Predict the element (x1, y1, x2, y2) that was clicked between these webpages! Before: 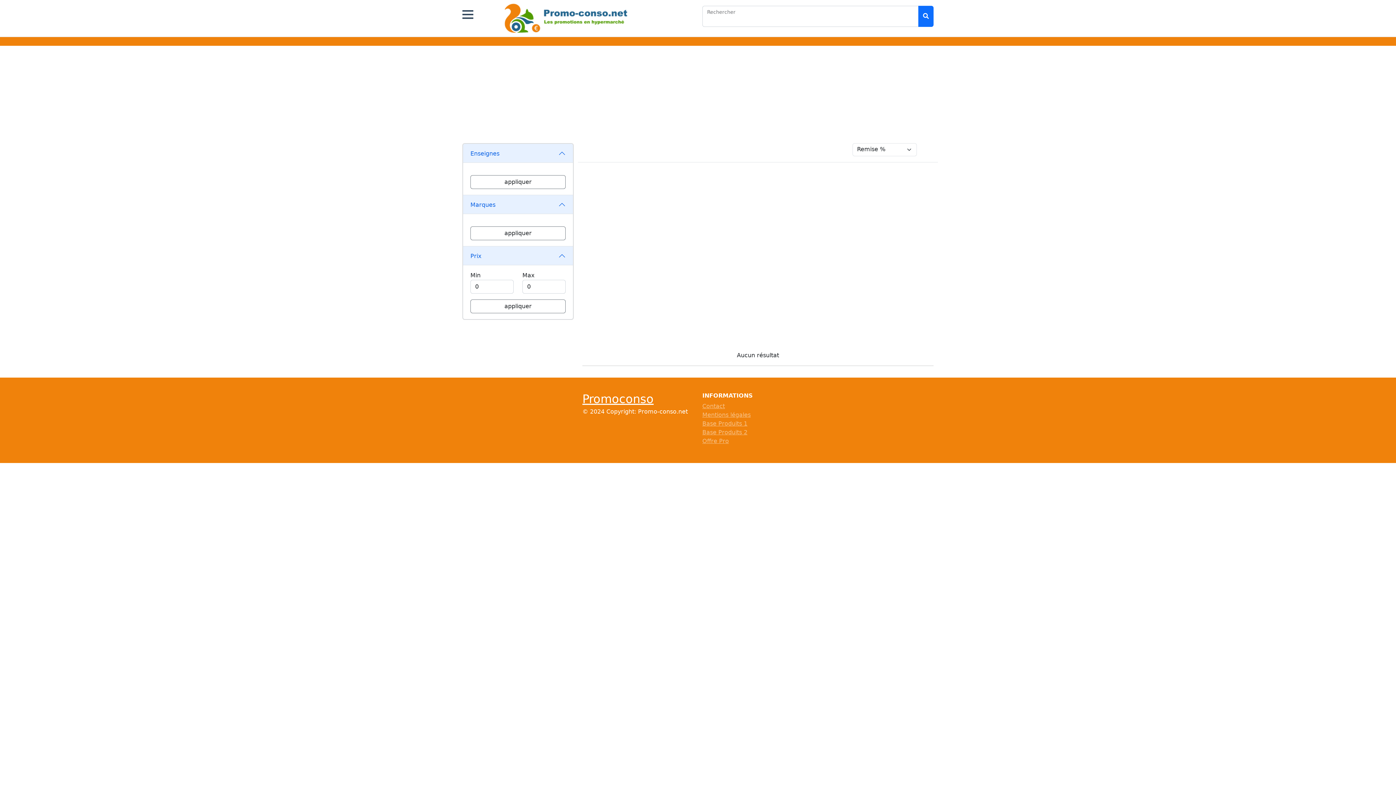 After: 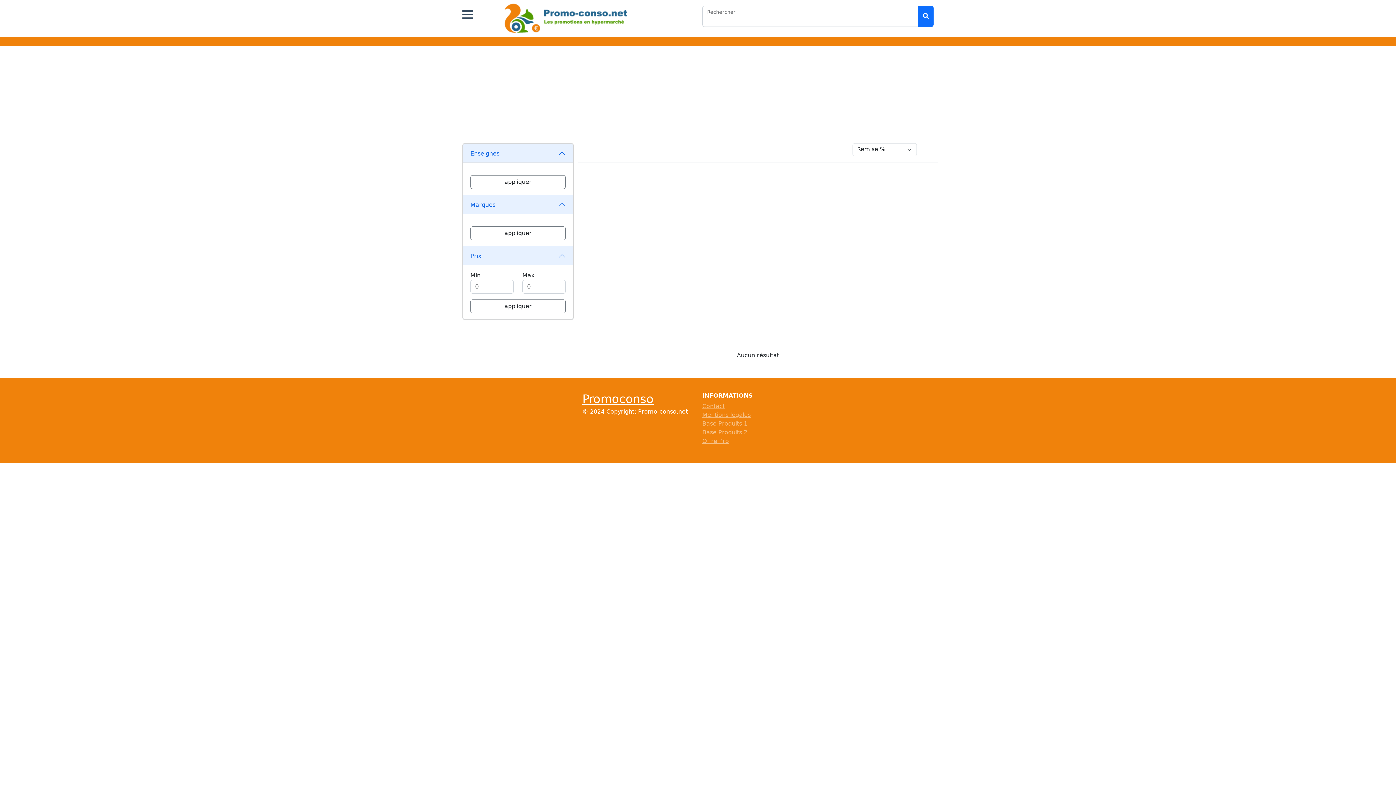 Action: label: Base Produits 1 bbox: (702, 420, 747, 427)